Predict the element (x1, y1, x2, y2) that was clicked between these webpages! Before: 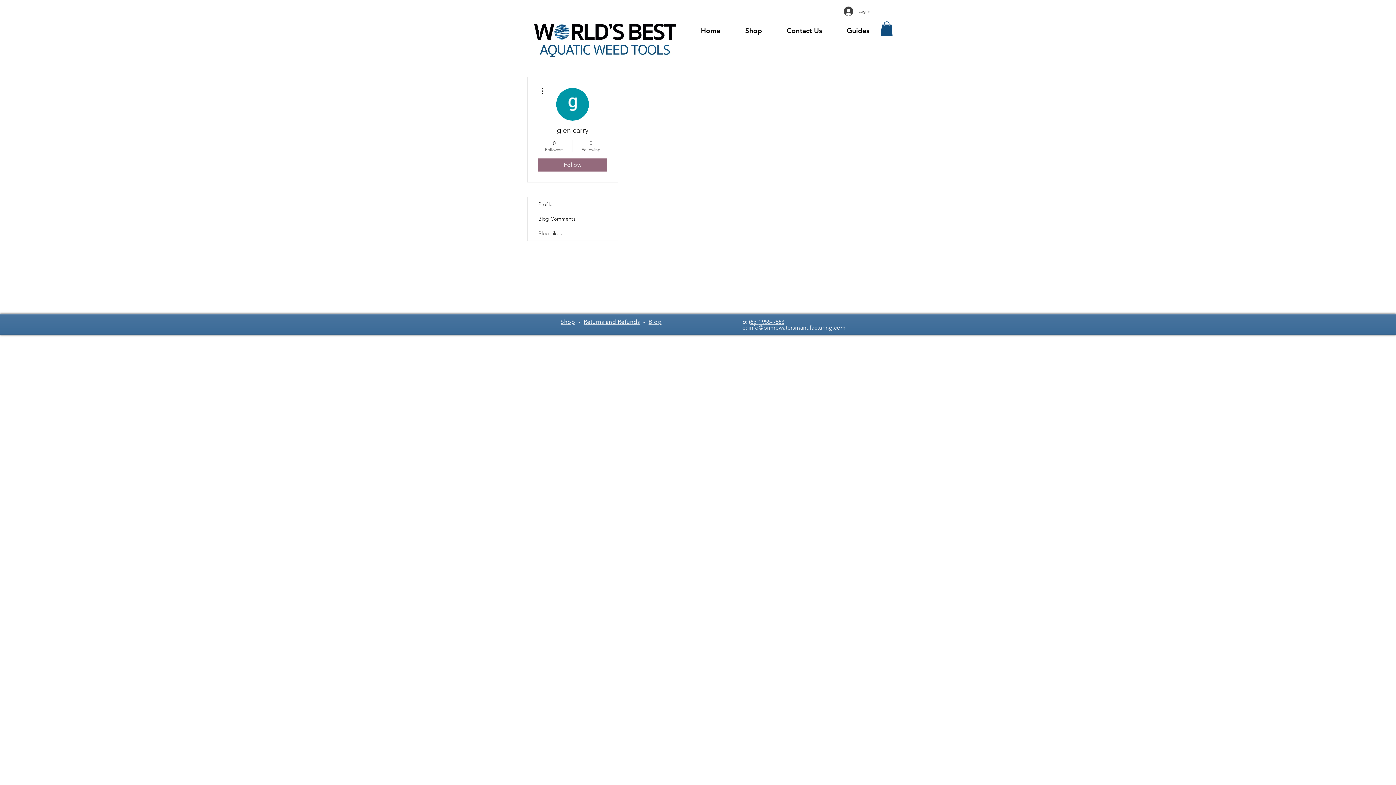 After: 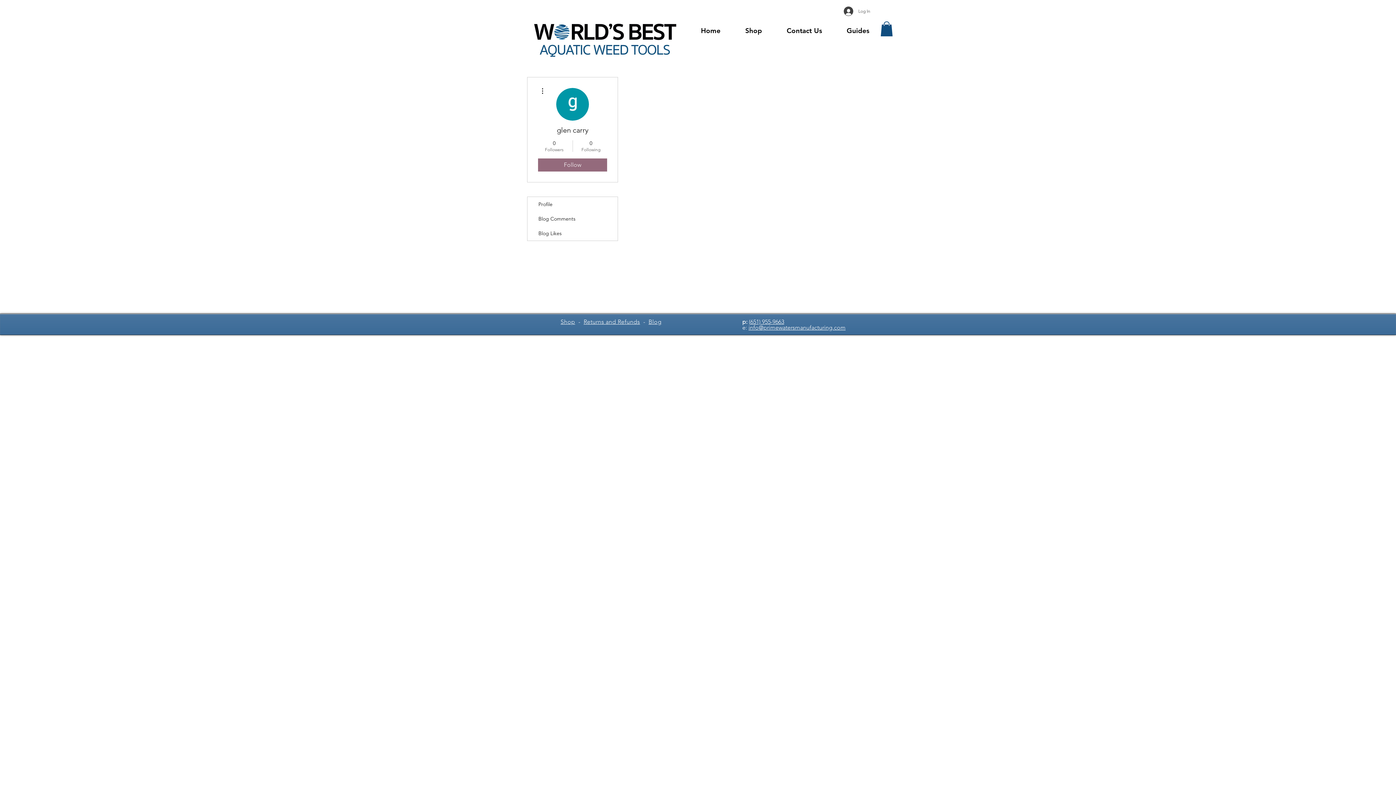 Action: bbox: (749, 318, 784, 325) label: (651) 955-9663